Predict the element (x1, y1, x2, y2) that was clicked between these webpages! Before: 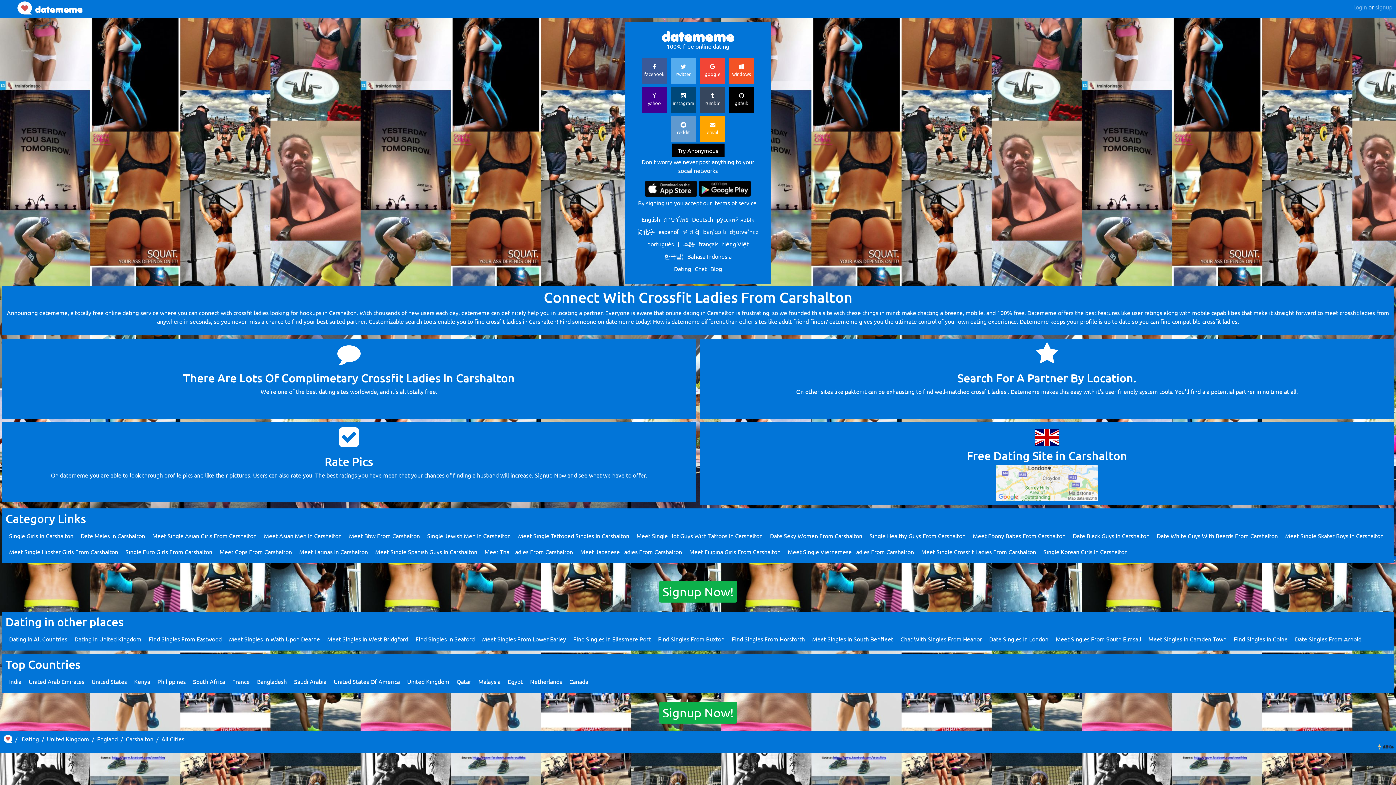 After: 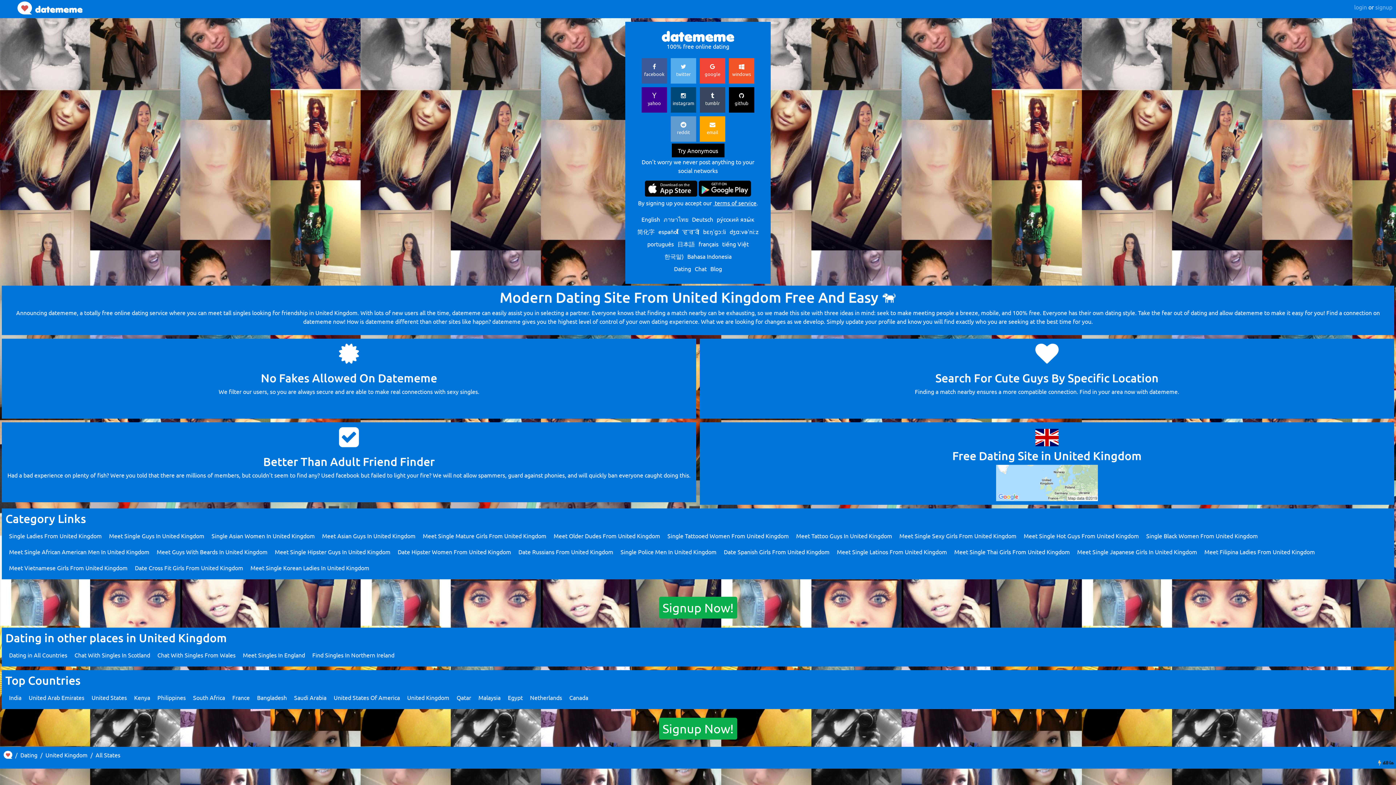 Action: label: United Kingdom bbox: (46, 735, 89, 742)